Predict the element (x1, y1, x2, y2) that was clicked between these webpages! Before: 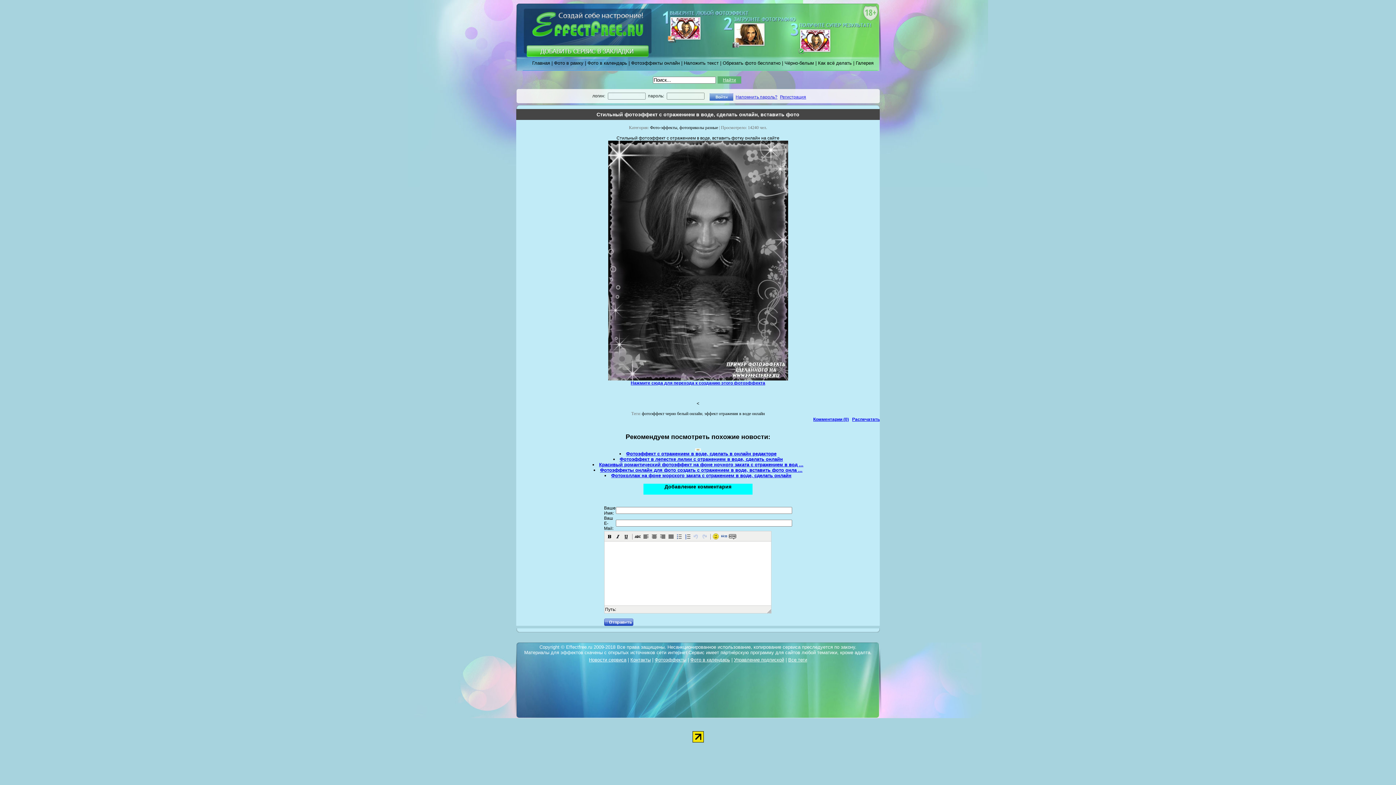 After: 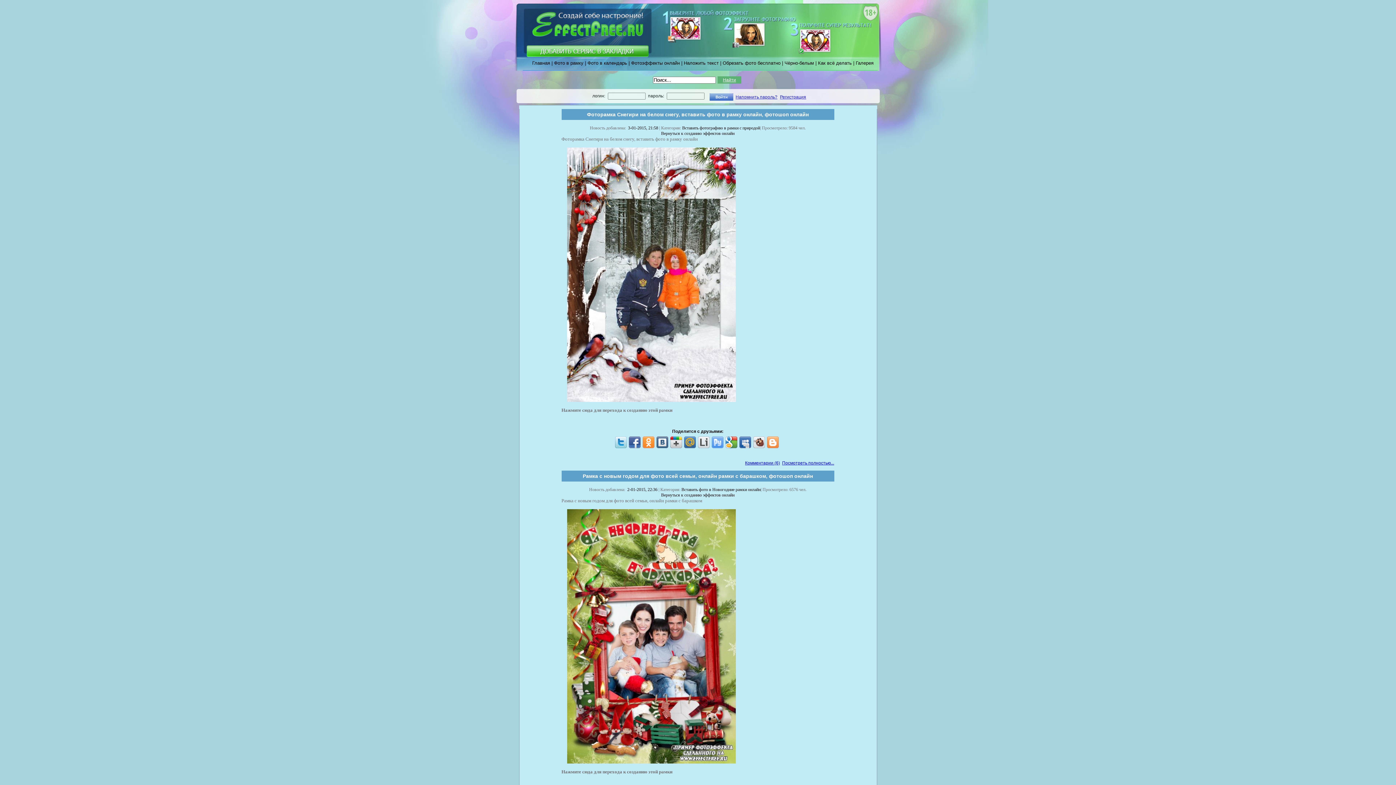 Action: bbox: (856, 60, 873, 65) label: Галерея